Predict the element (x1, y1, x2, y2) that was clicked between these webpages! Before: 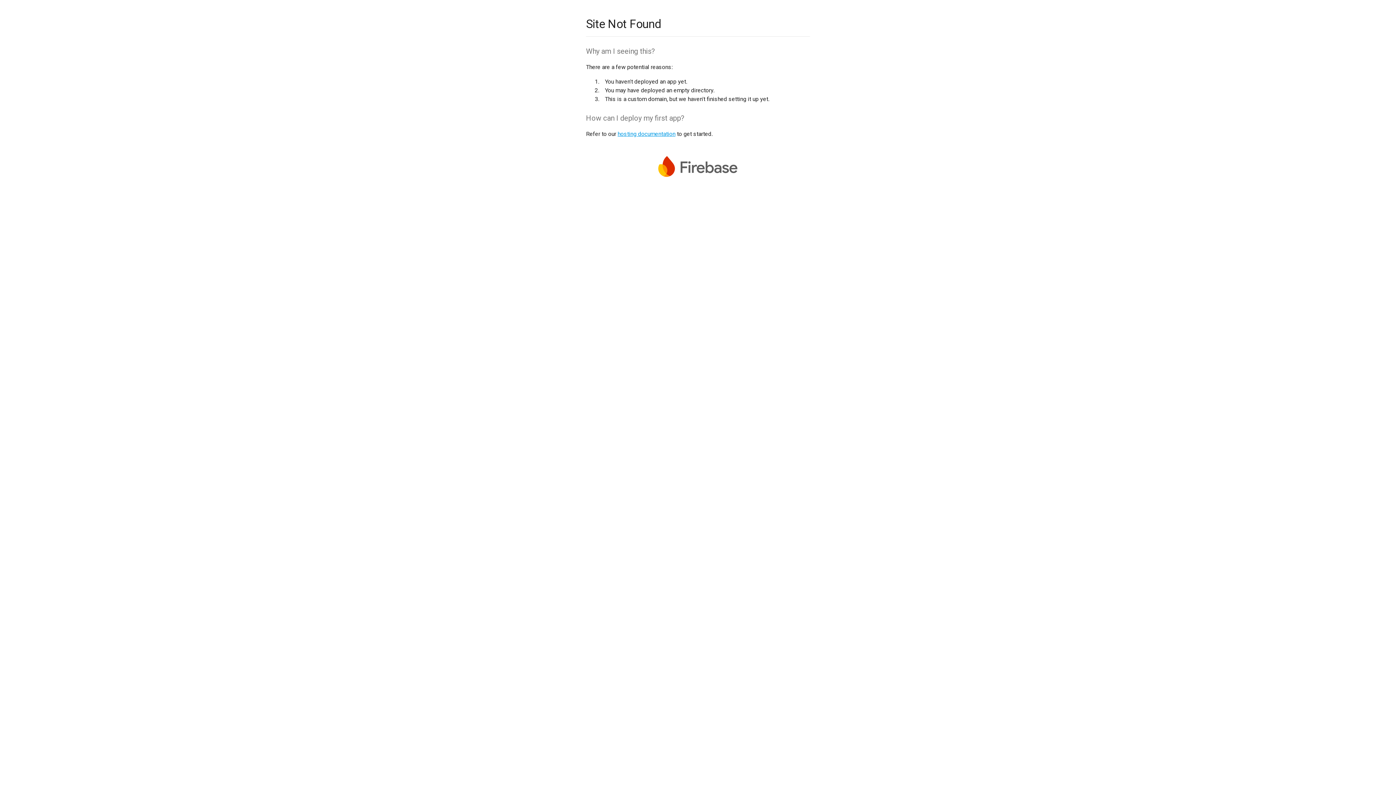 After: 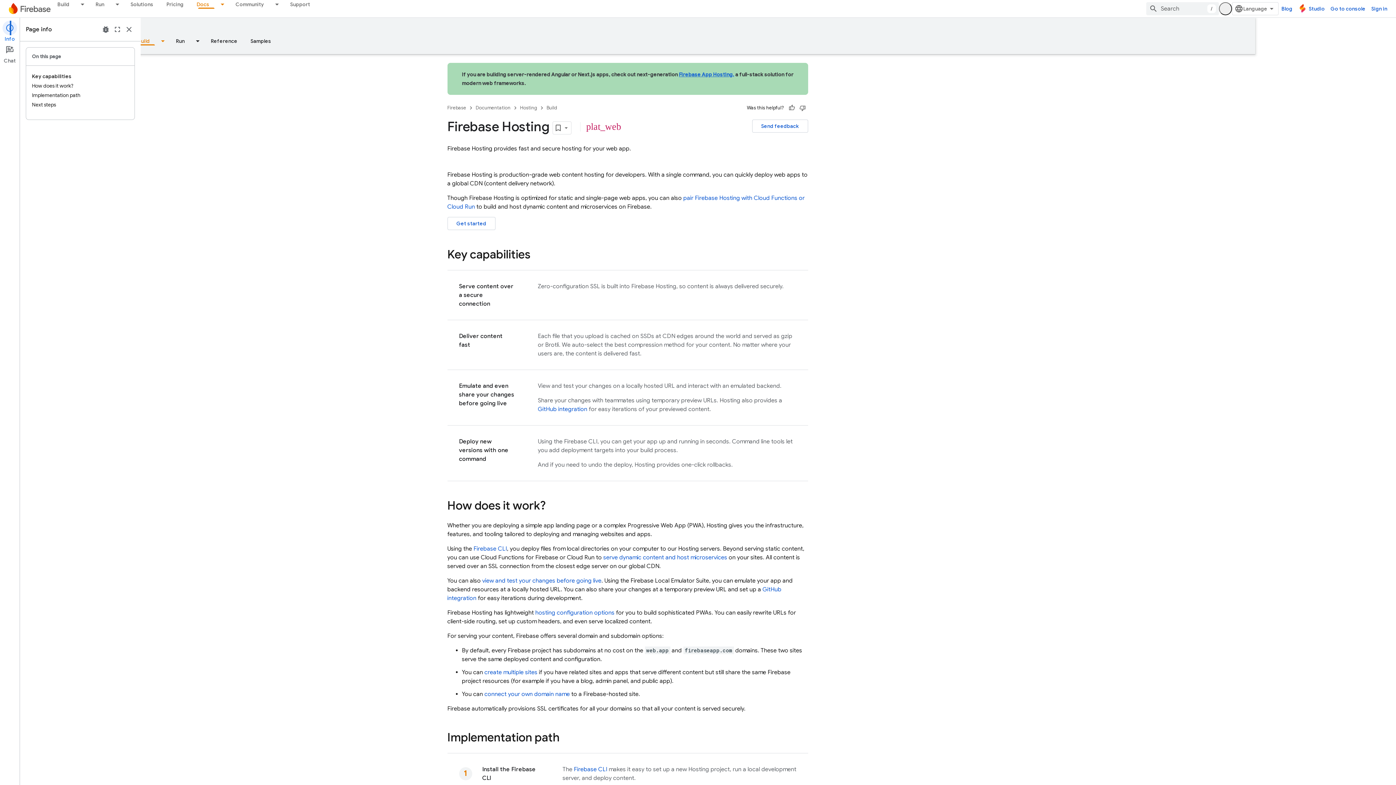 Action: bbox: (617, 130, 675, 137) label: hosting documentation